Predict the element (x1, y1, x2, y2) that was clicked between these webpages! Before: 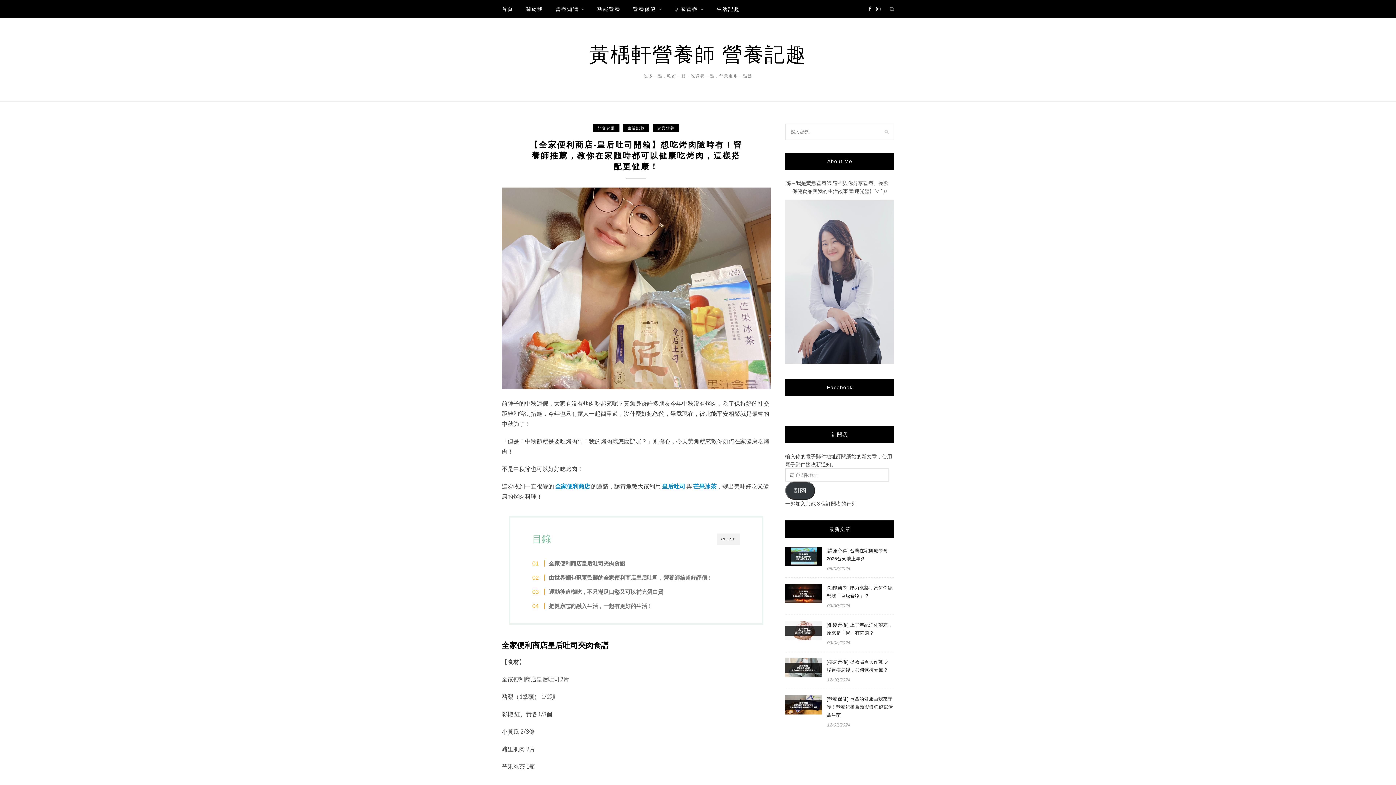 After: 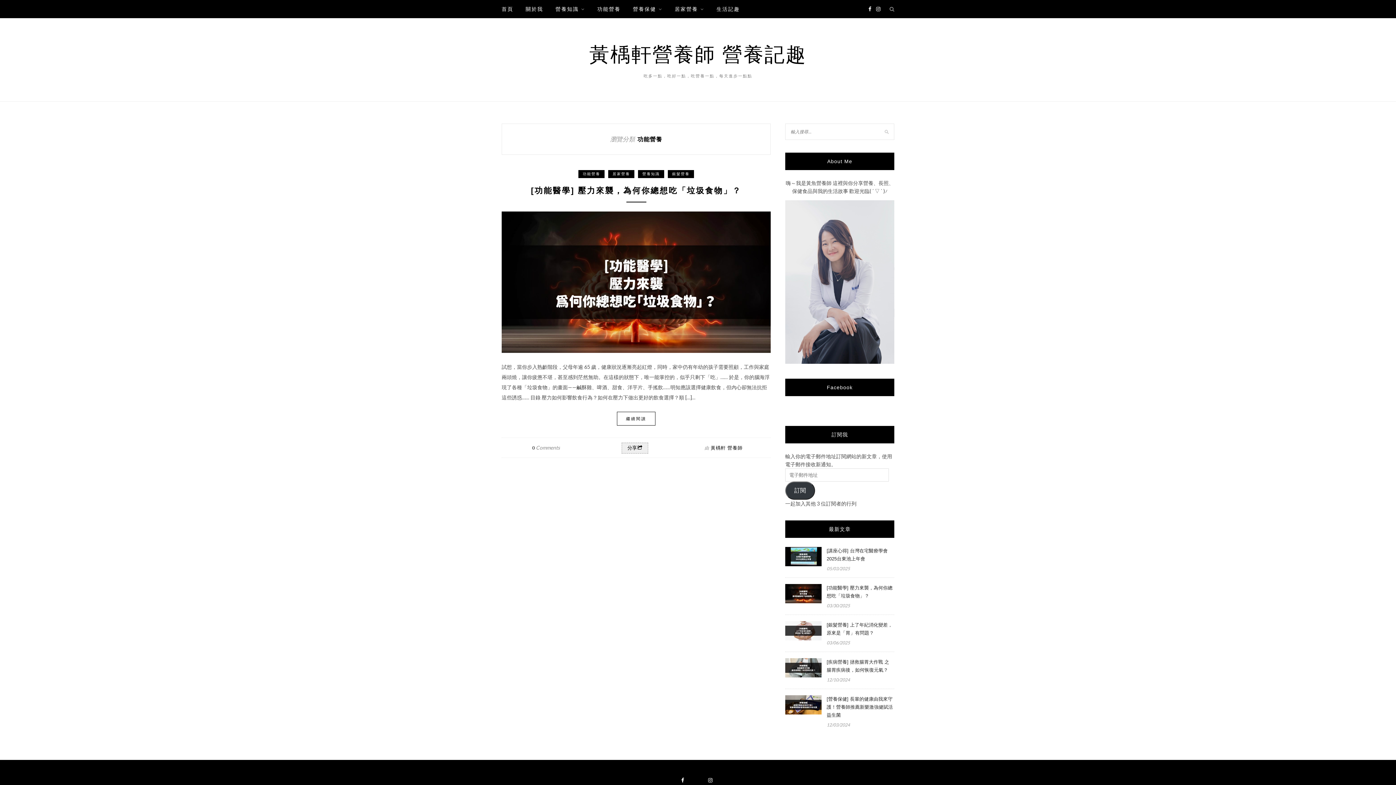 Action: bbox: (597, 0, 620, 18) label: 功能營養